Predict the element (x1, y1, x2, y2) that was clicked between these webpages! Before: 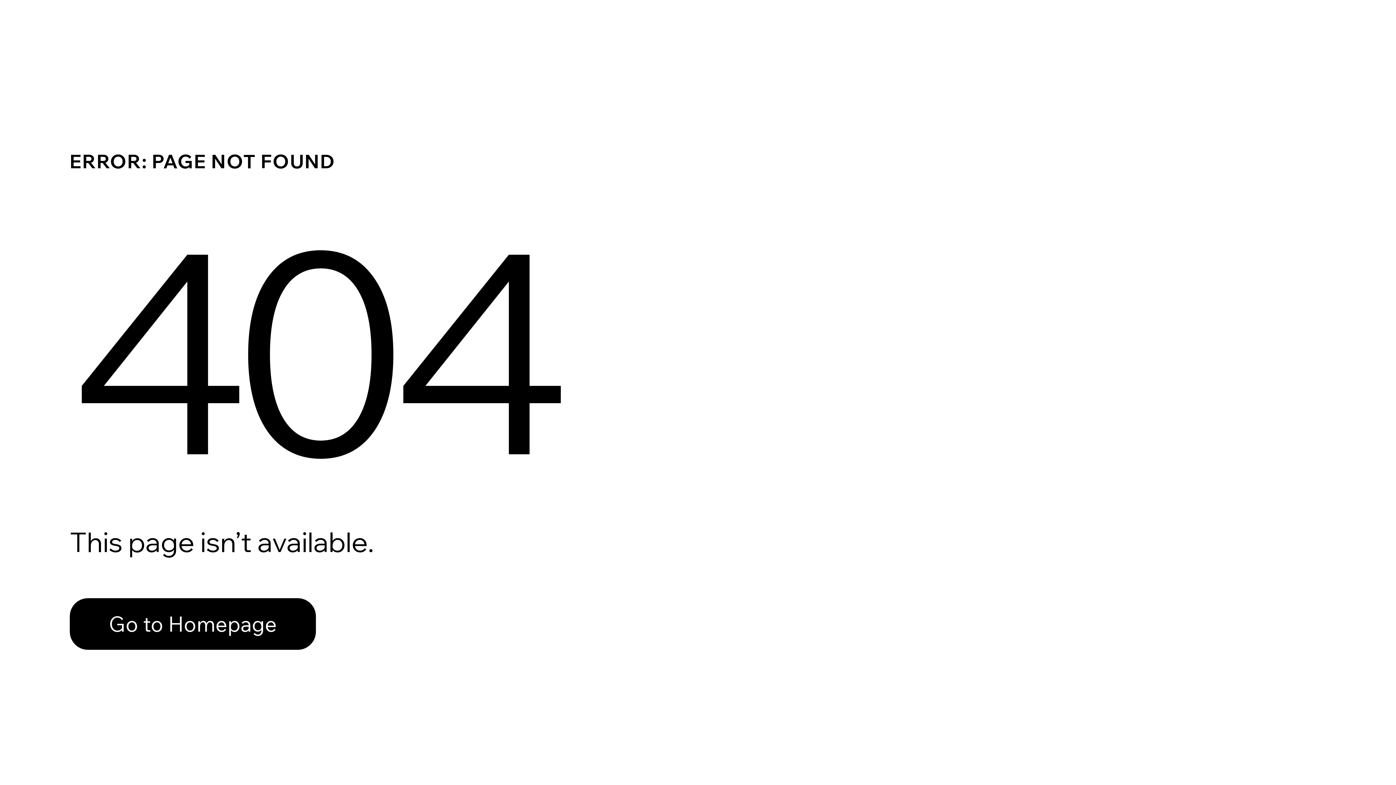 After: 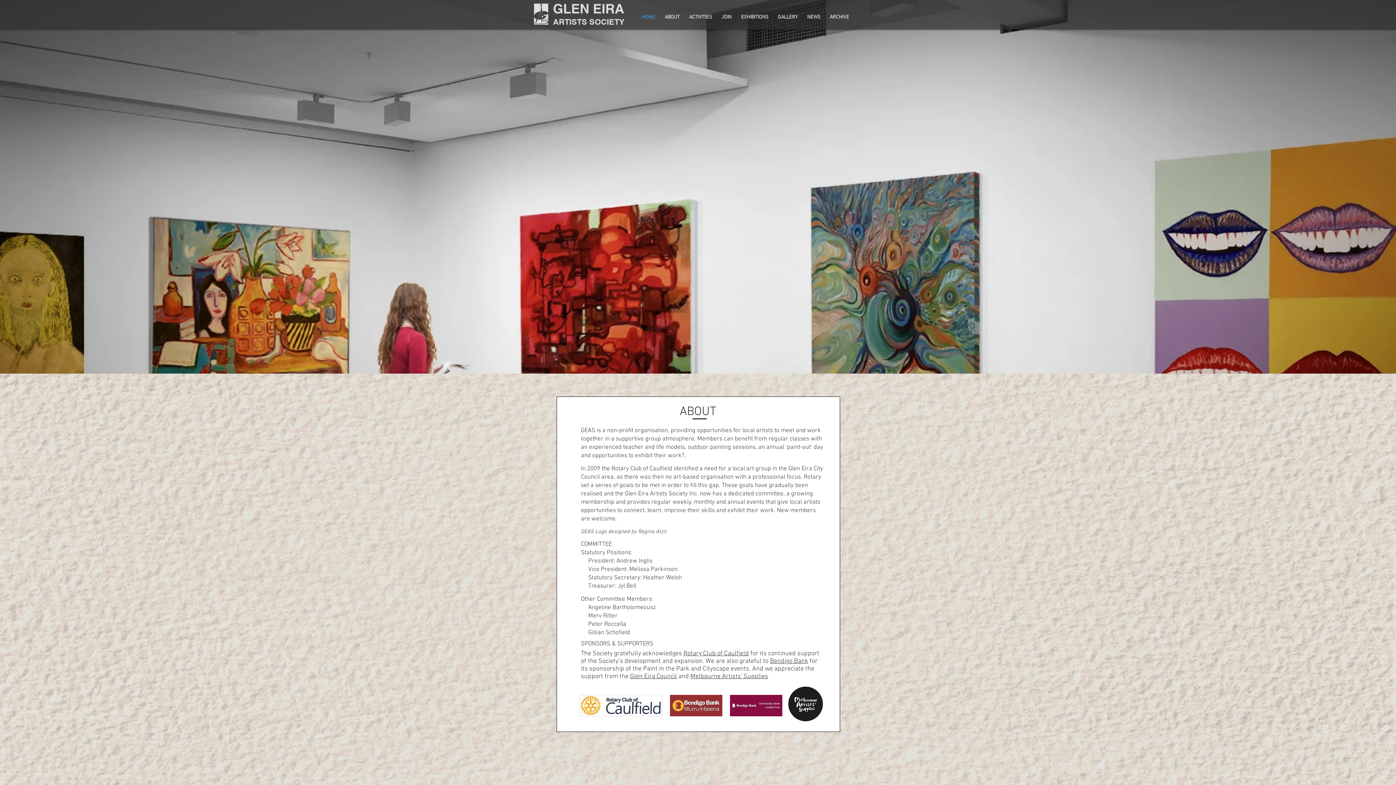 Action: label: Go to Homepage bbox: (69, 582, 768, 659)